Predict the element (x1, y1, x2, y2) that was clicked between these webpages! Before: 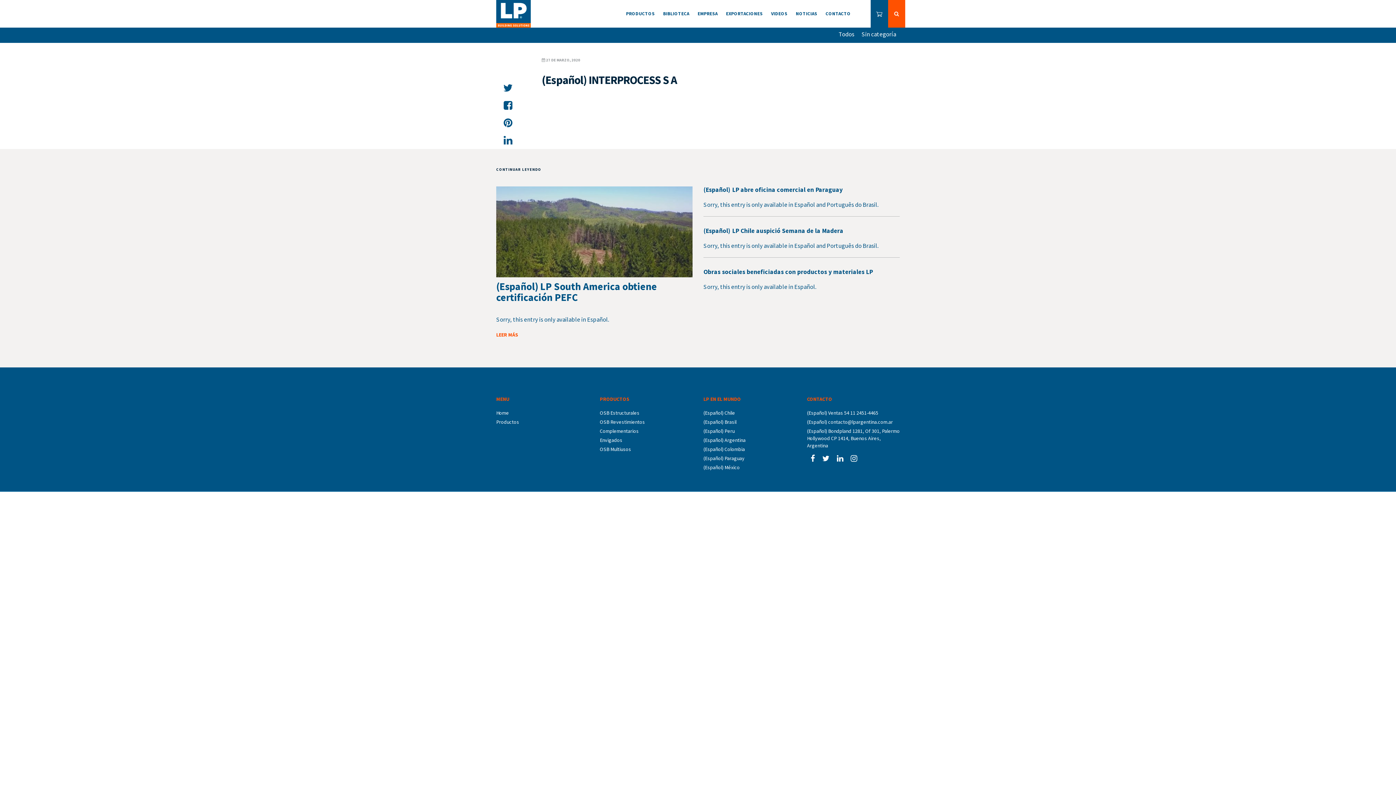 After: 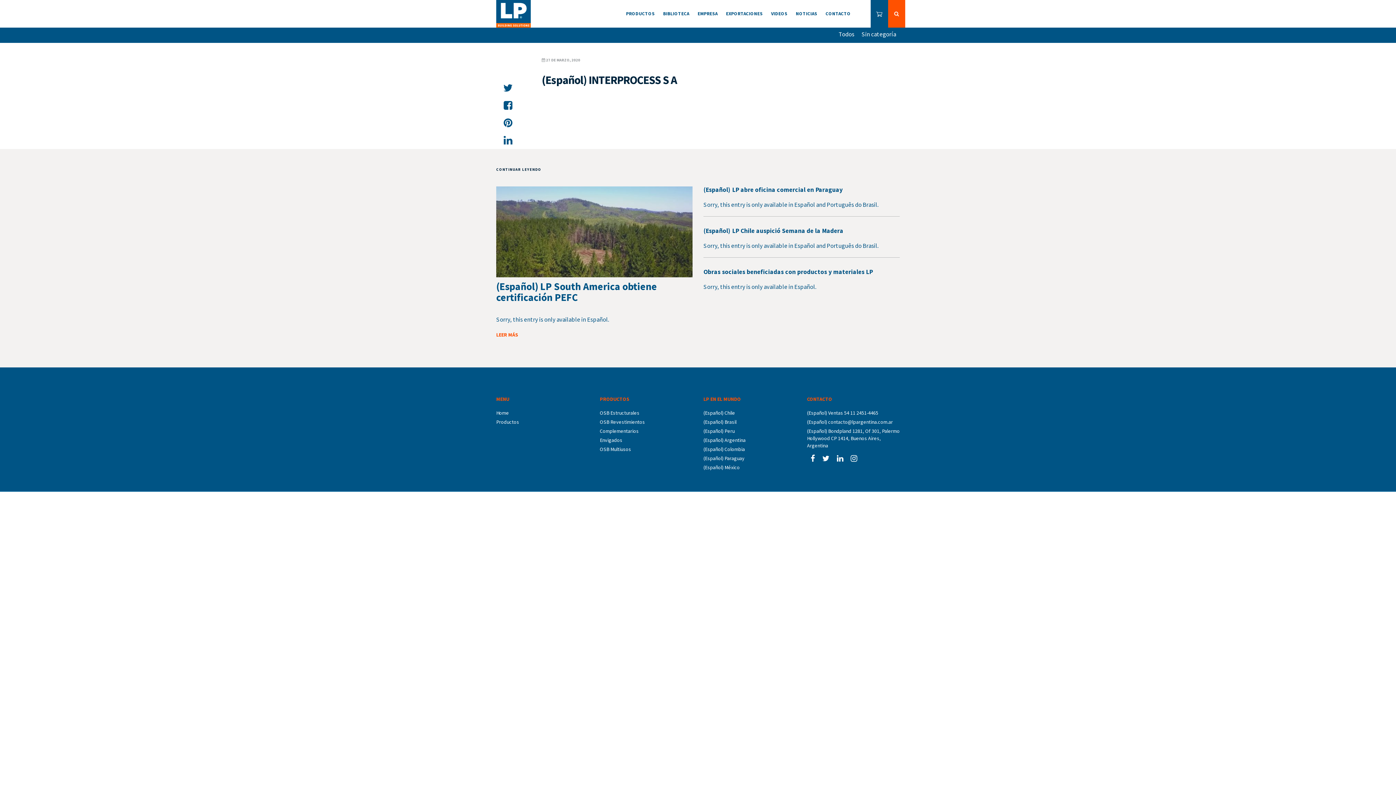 Action: bbox: (500, 96, 516, 114)